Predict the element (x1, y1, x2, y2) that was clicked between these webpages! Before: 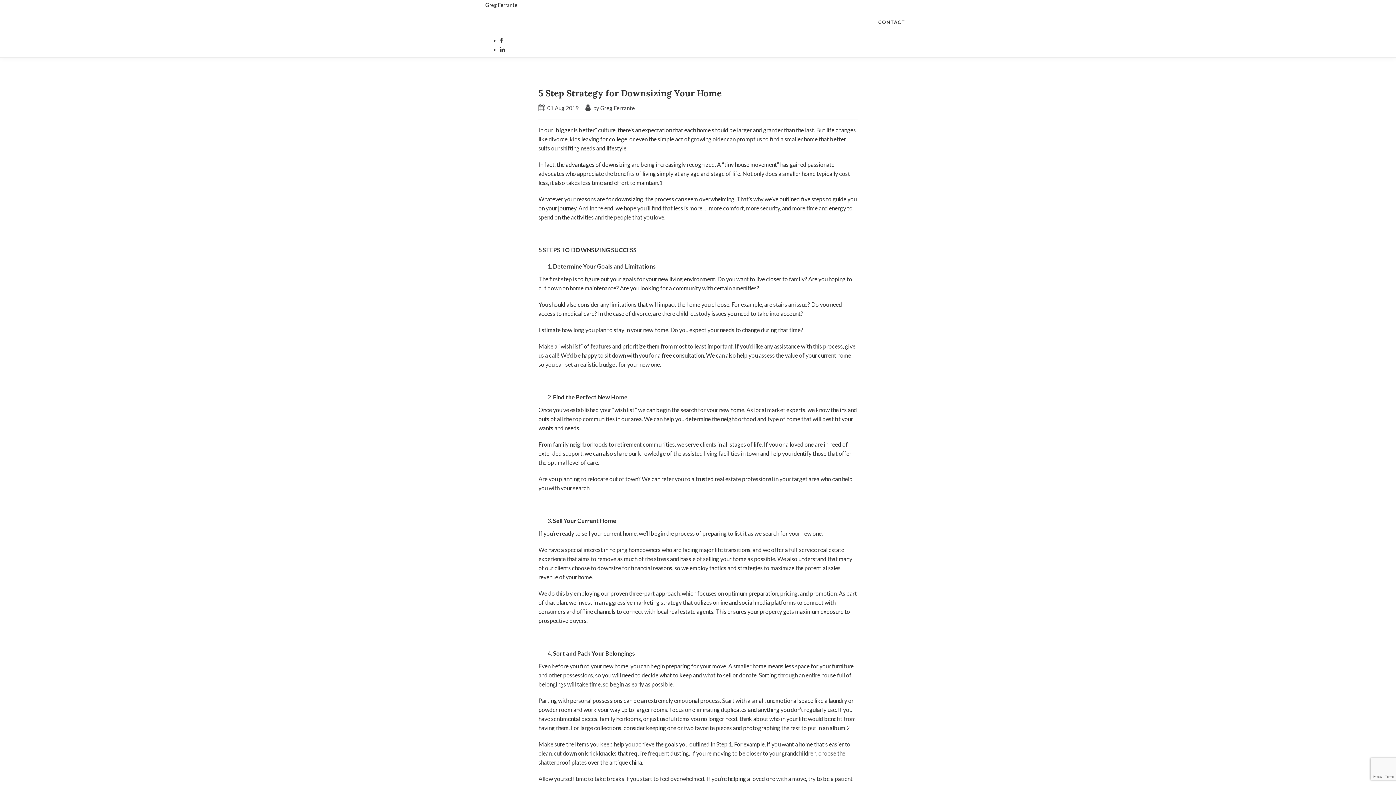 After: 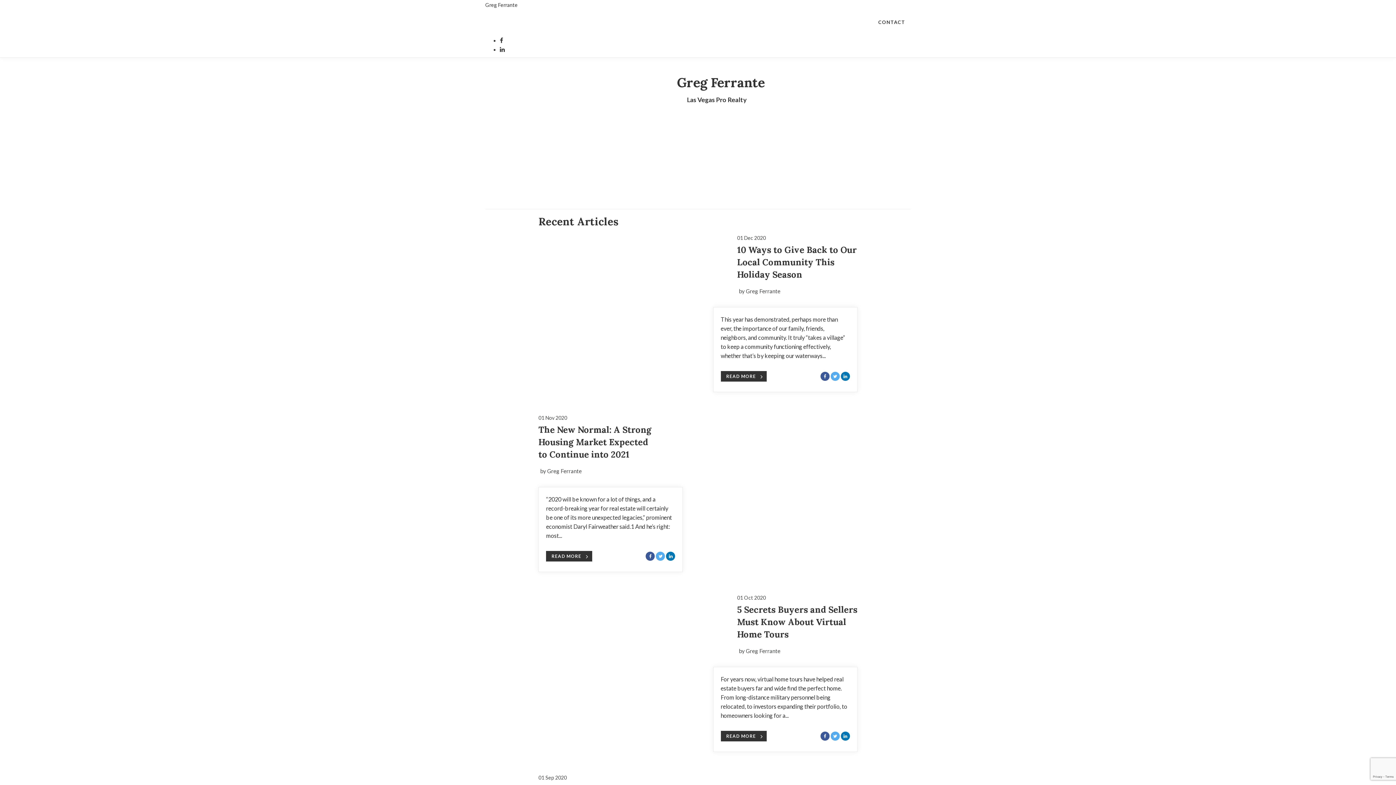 Action: bbox: (485, 1, 517, 8) label: Greg Ferrante Home